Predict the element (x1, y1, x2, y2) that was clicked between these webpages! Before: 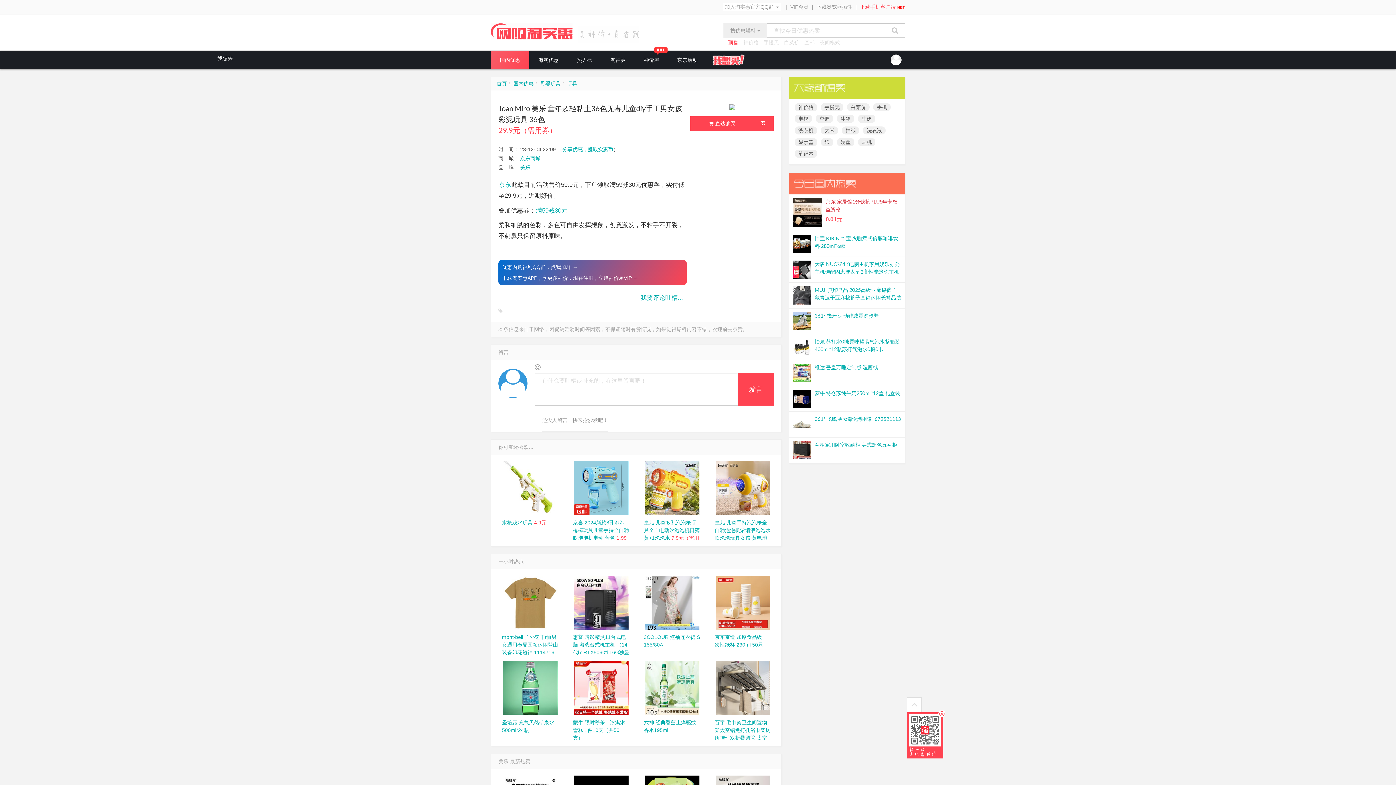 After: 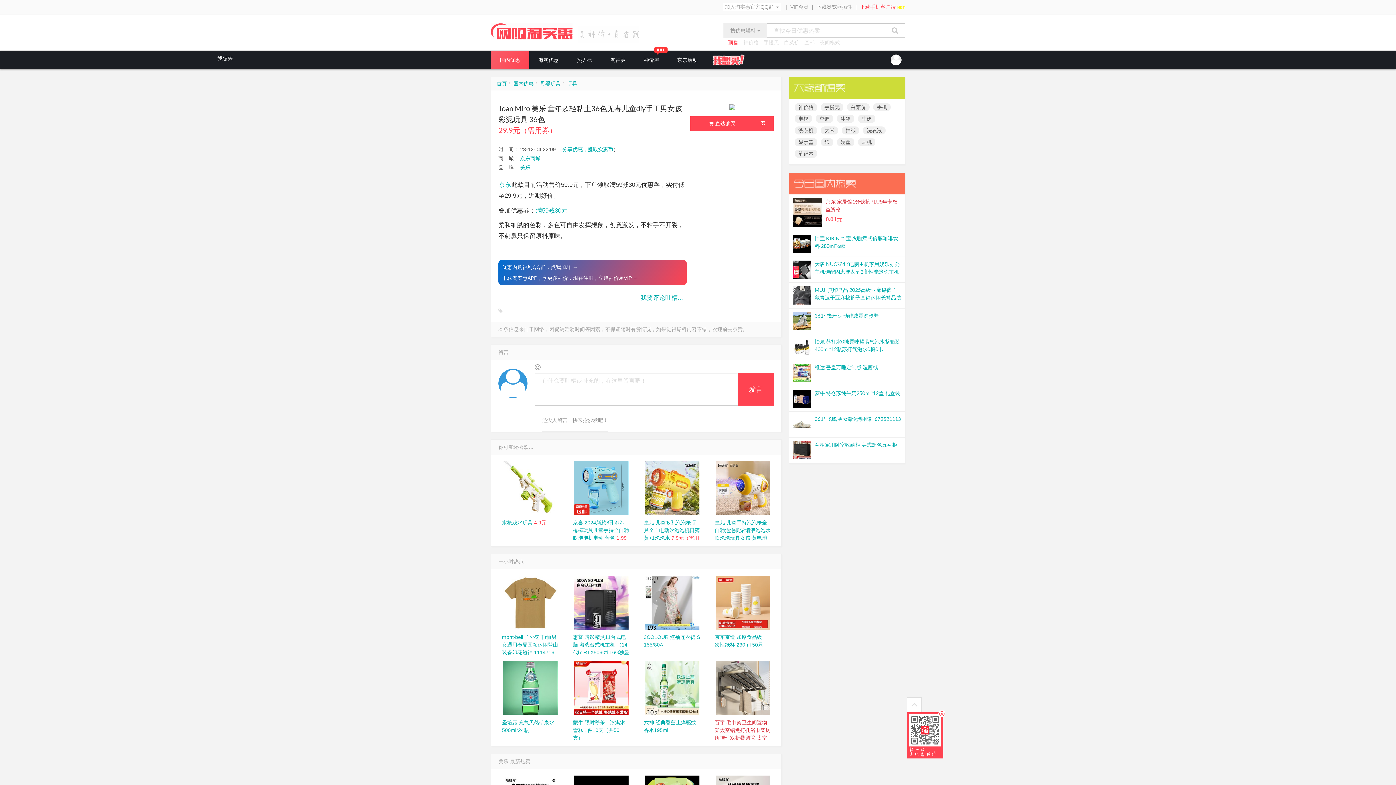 Action: bbox: (711, 661, 774, 715)